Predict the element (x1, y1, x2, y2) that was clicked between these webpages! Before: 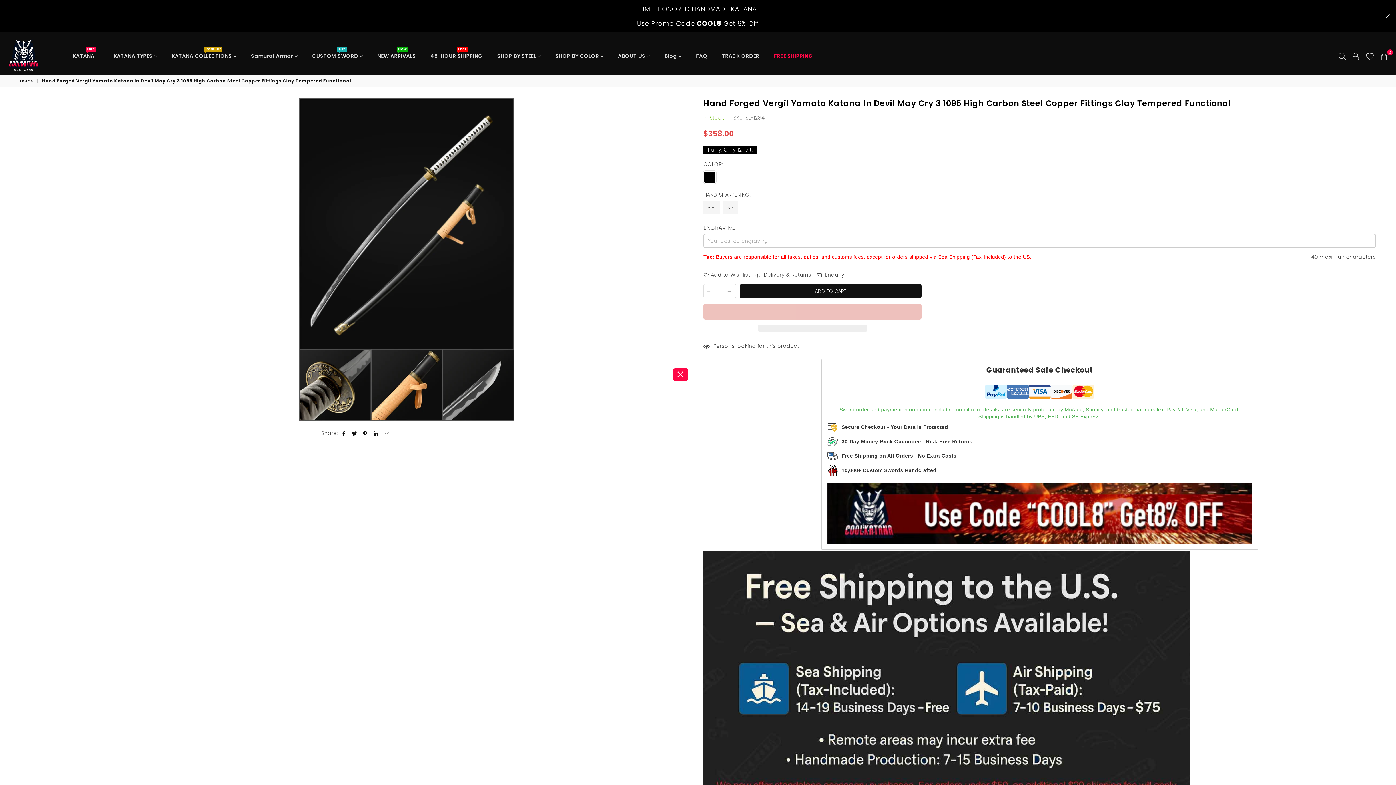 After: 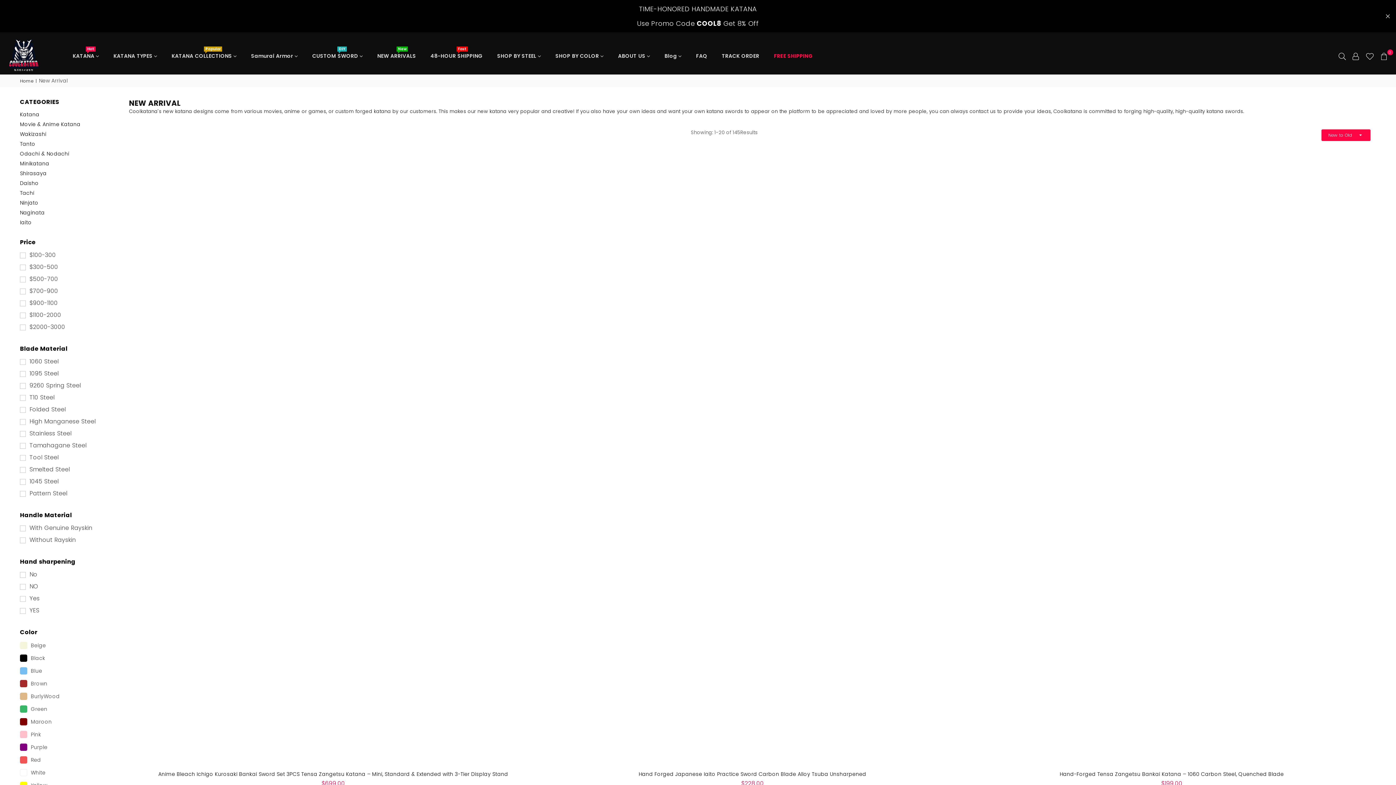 Action: bbox: (371, 48, 421, 63) label: NEW ARRIVALS
New